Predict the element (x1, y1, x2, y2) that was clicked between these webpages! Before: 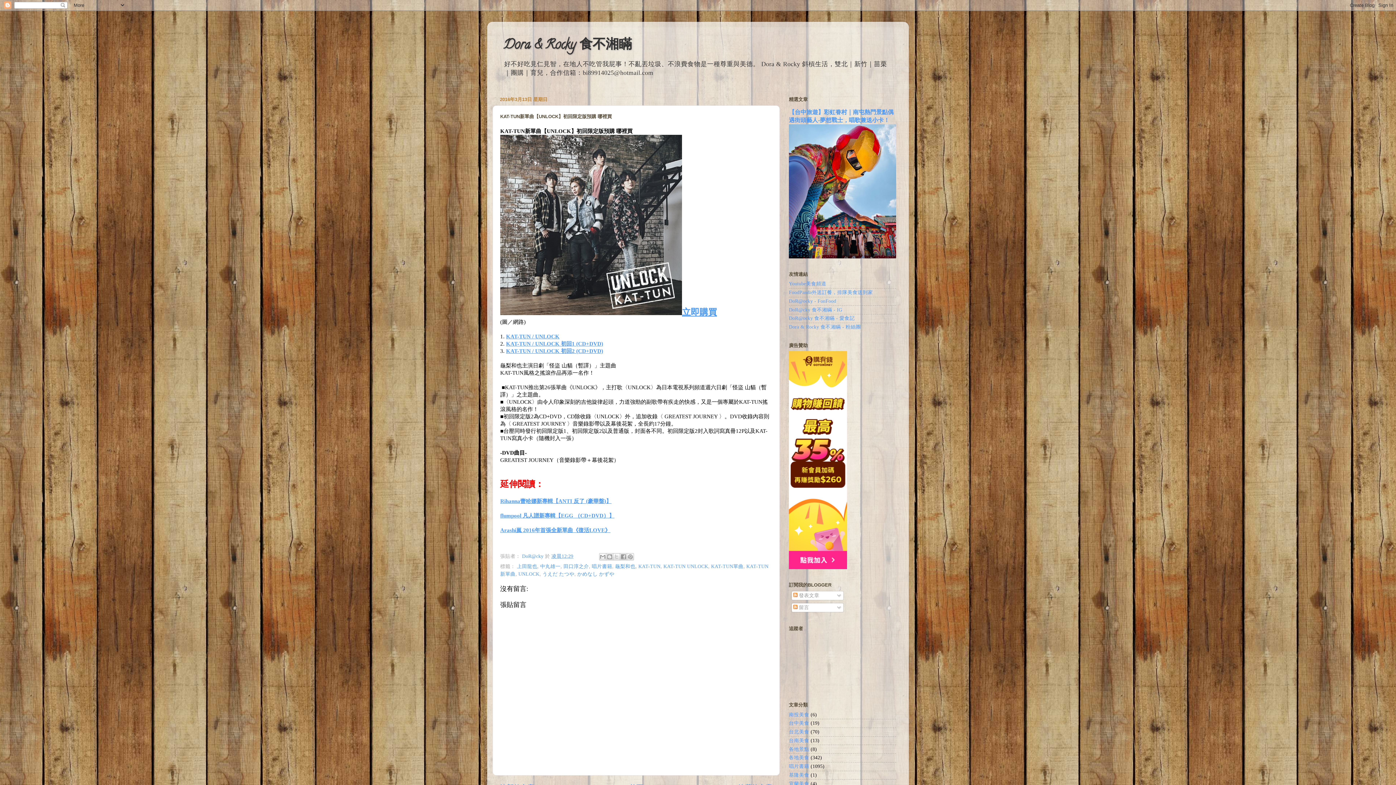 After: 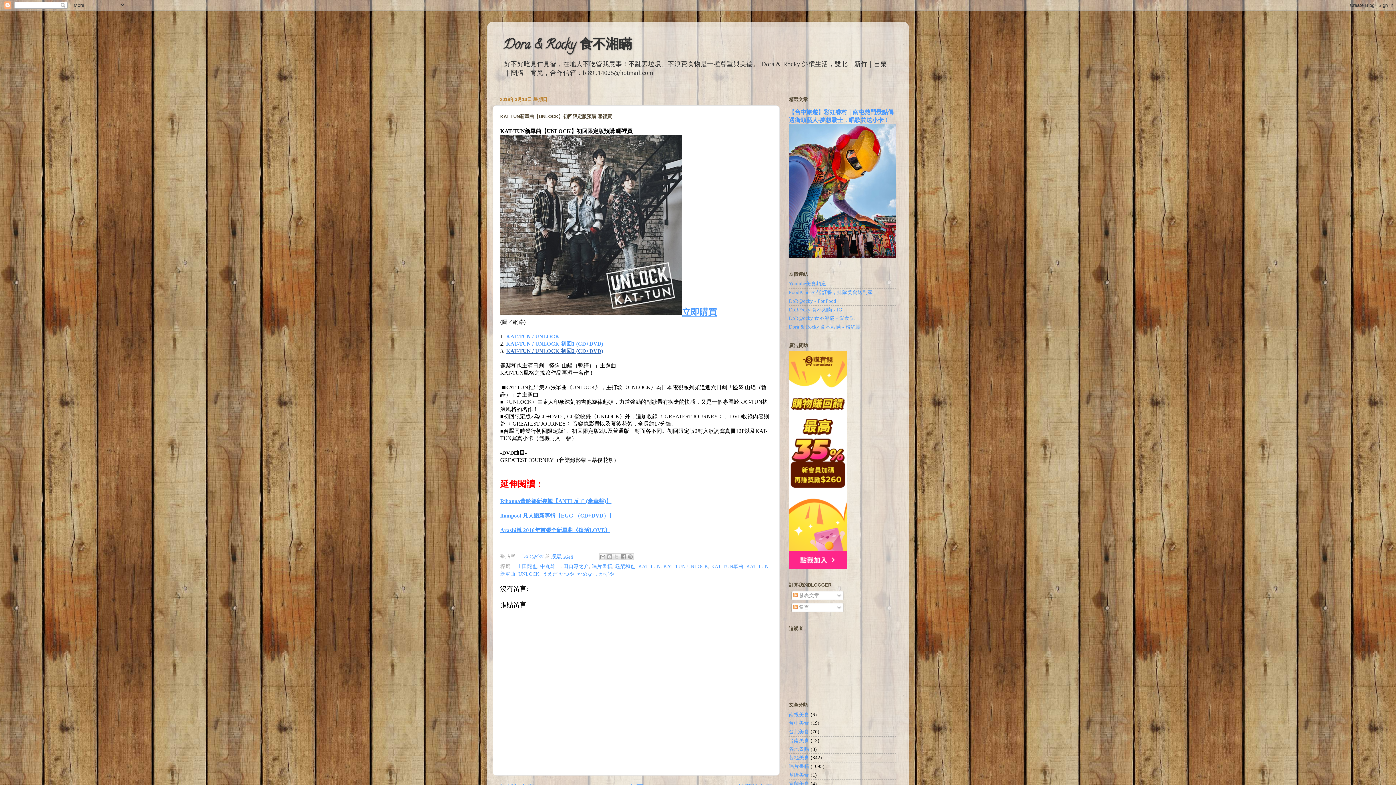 Action: label: KAT-TUN / UNLOCK 初回2 (CD+DVD) bbox: (506, 348, 603, 354)